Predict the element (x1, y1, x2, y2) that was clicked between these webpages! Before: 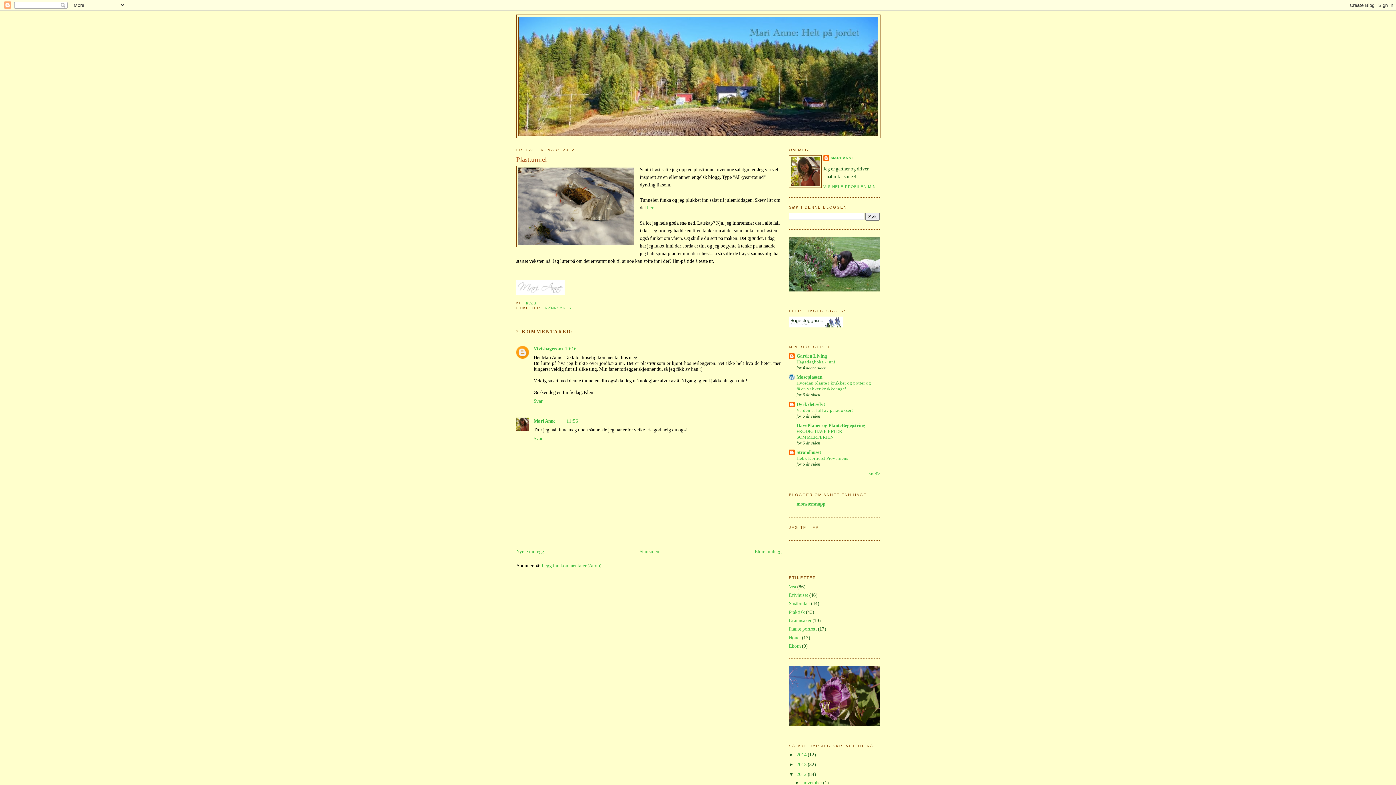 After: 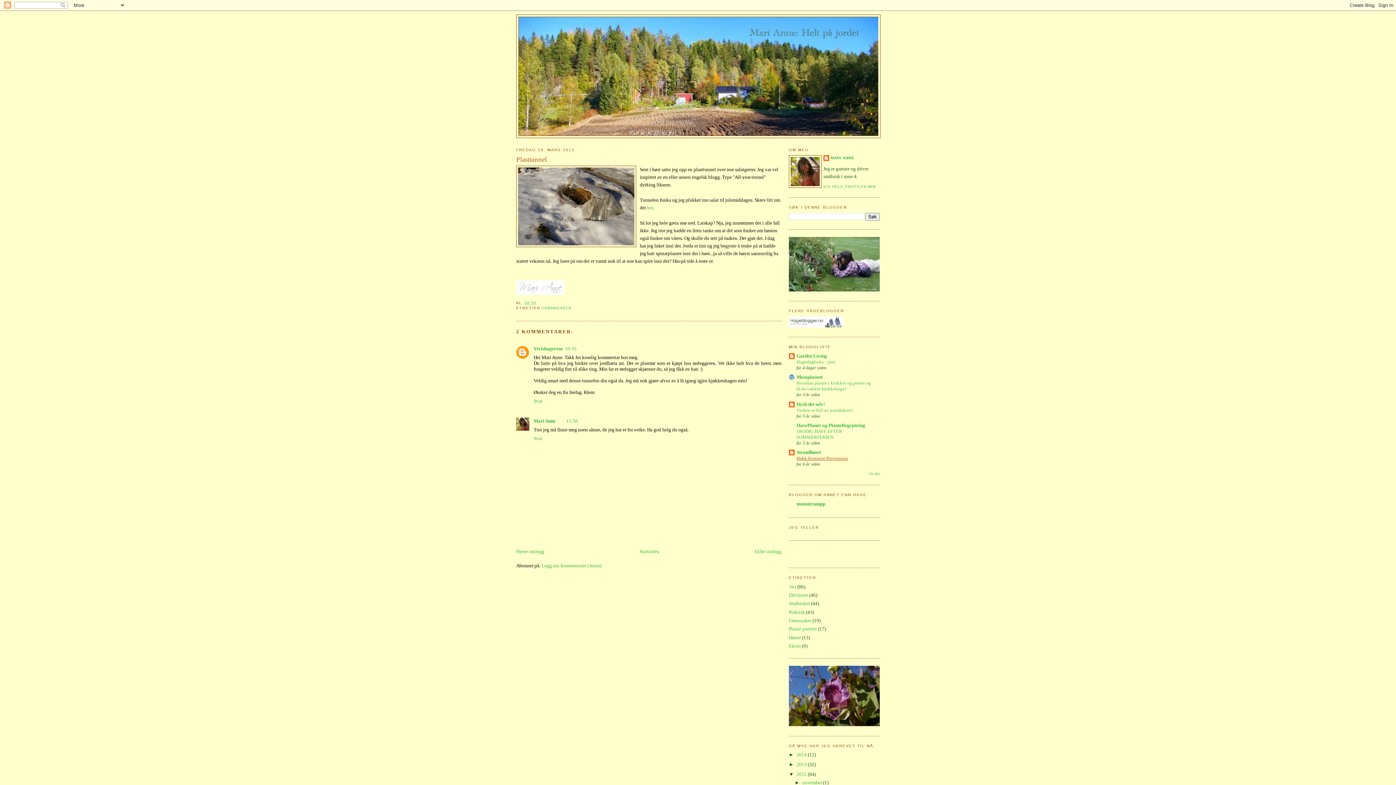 Action: bbox: (796, 456, 848, 461) label: Hekk Kortreist Proveniens